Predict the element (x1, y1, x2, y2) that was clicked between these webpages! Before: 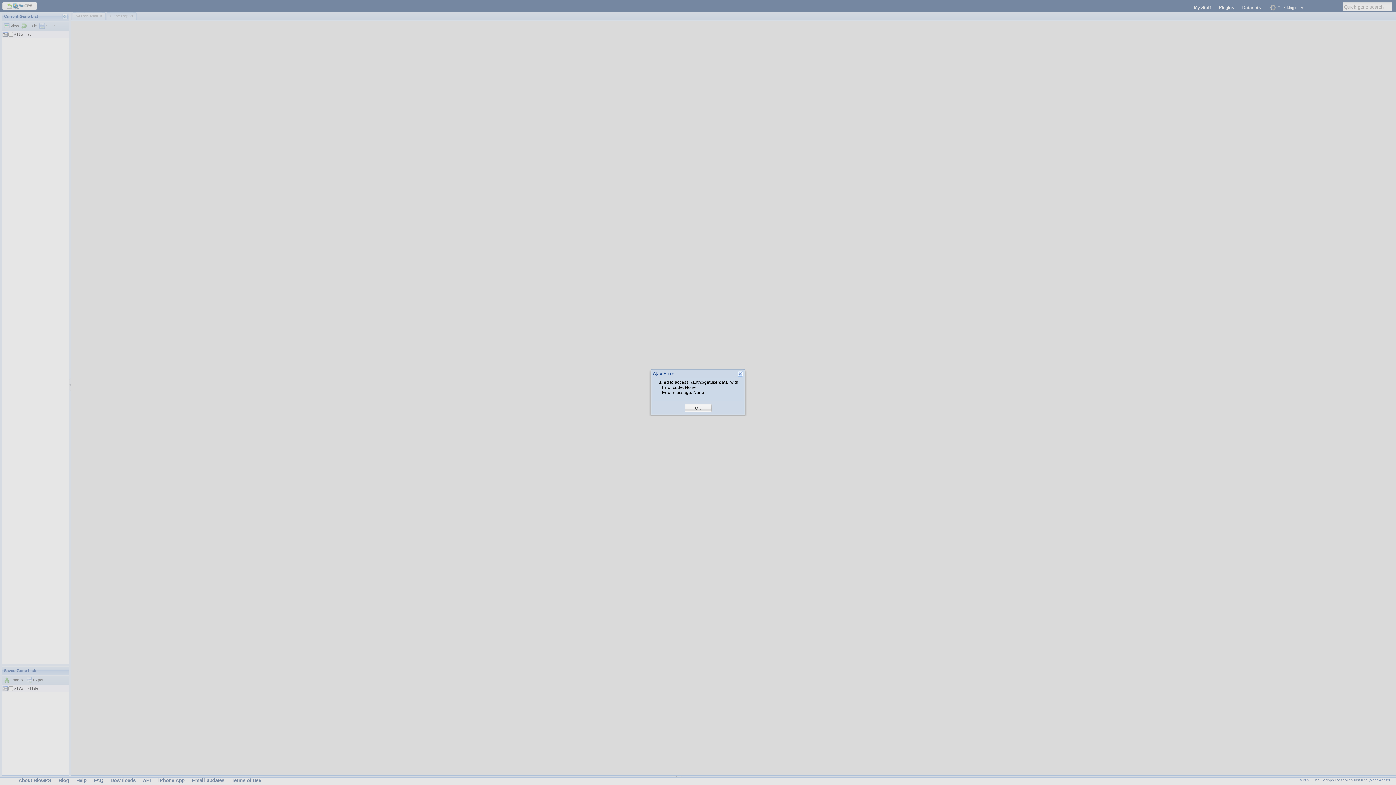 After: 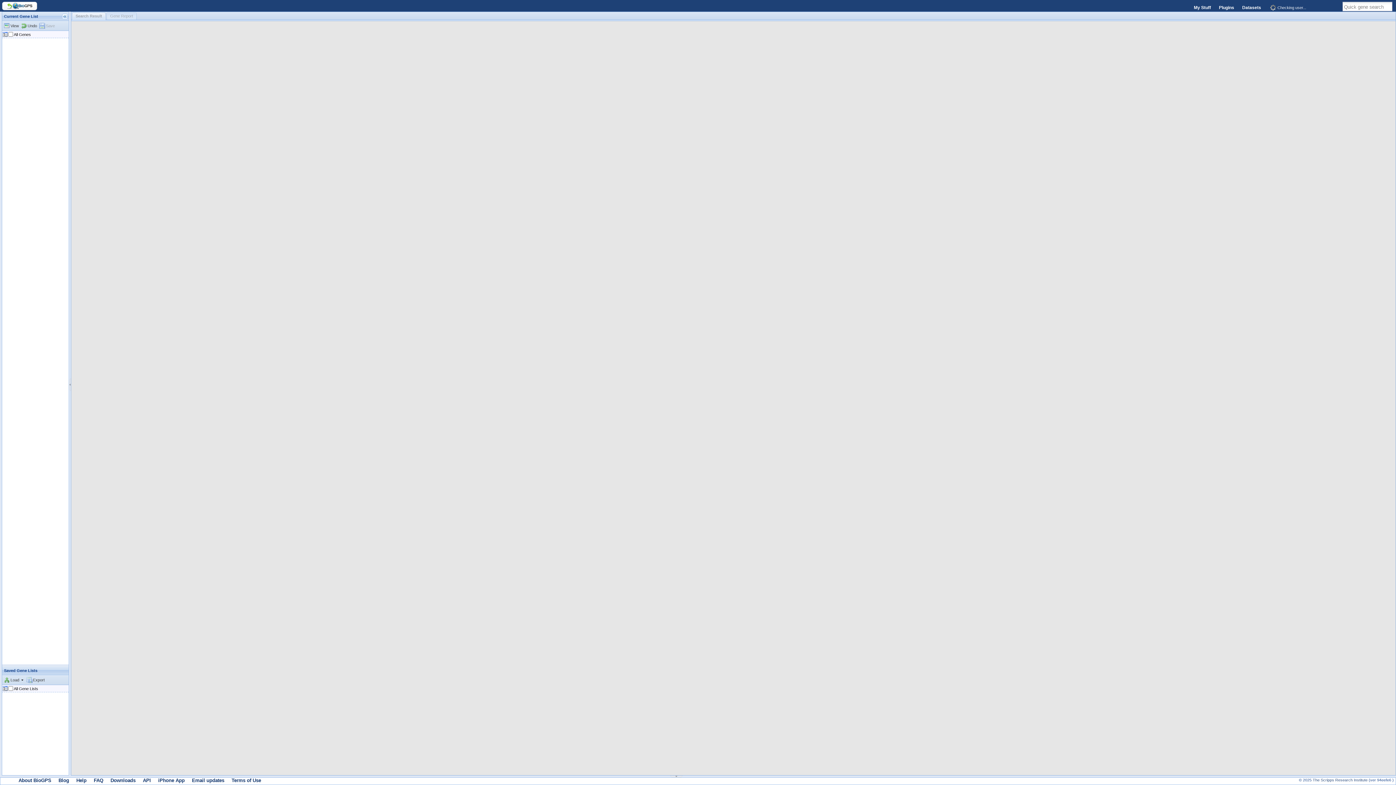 Action: label: OK bbox: (695, 405, 701, 411)